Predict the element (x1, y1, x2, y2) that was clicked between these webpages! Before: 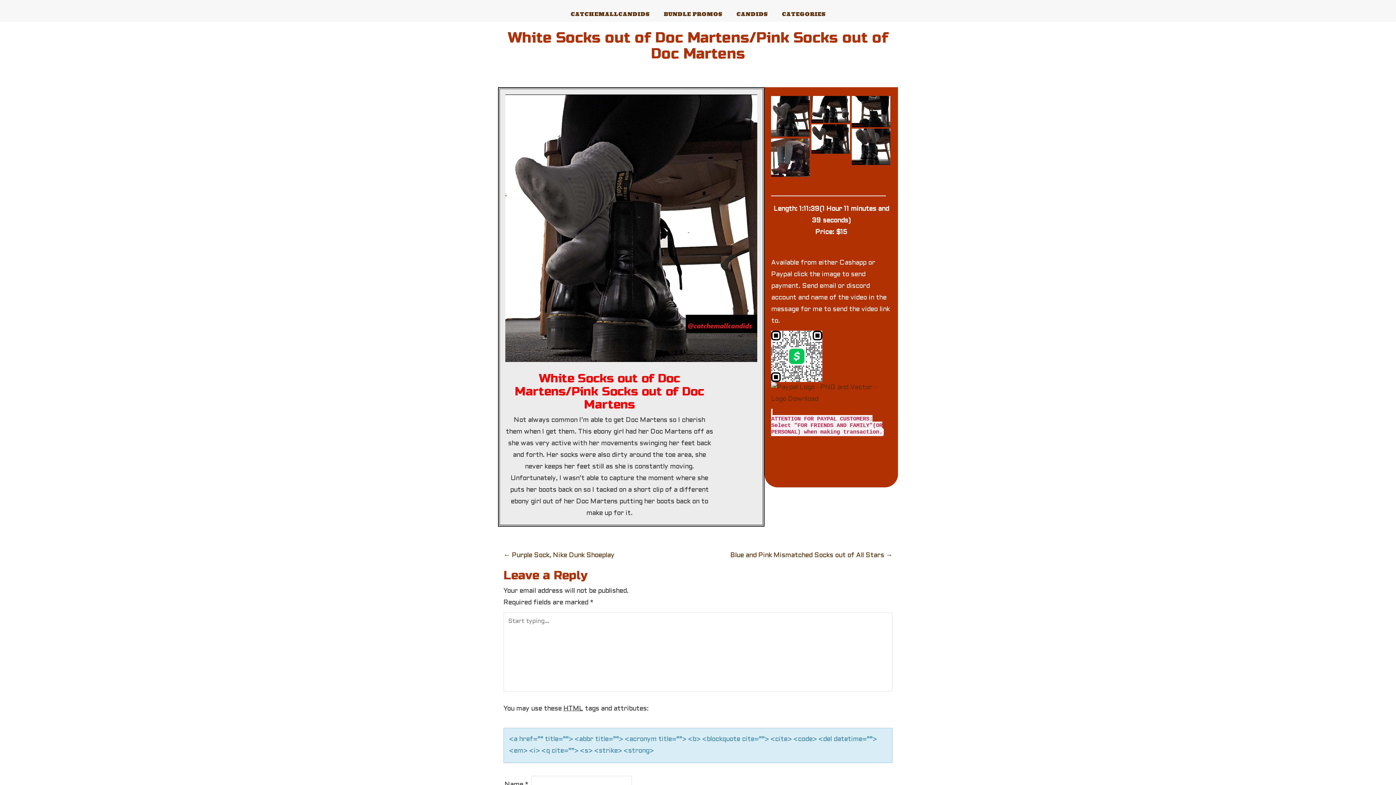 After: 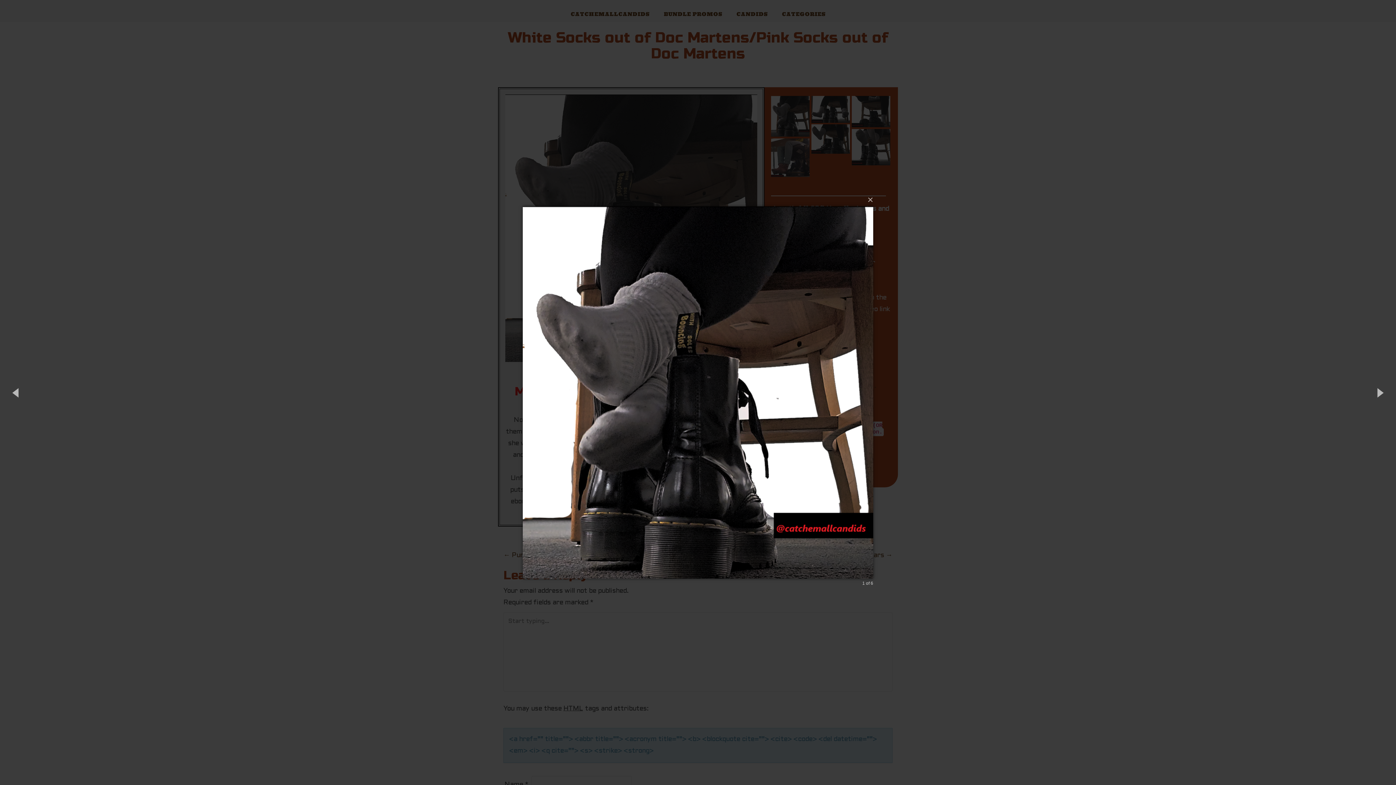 Action: bbox: (771, 95, 809, 136)